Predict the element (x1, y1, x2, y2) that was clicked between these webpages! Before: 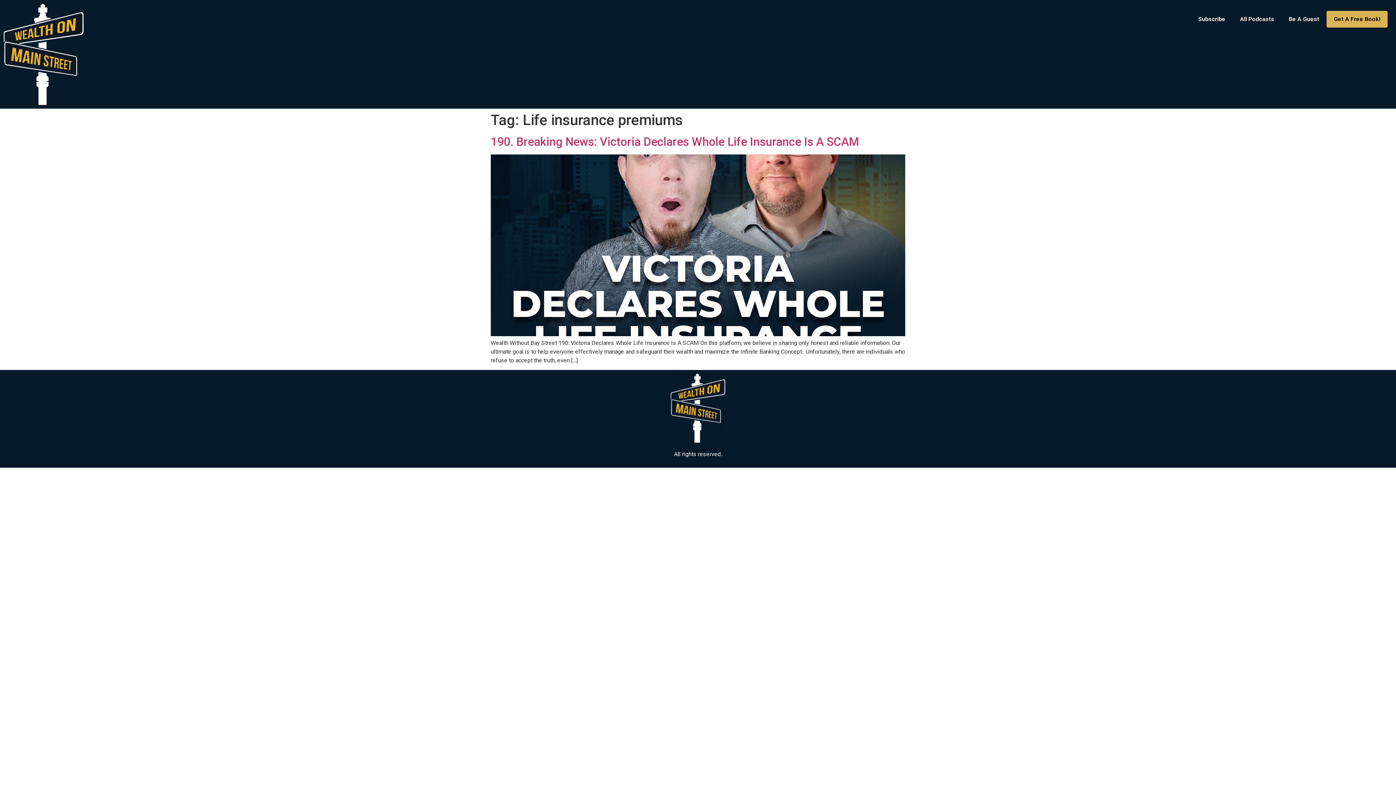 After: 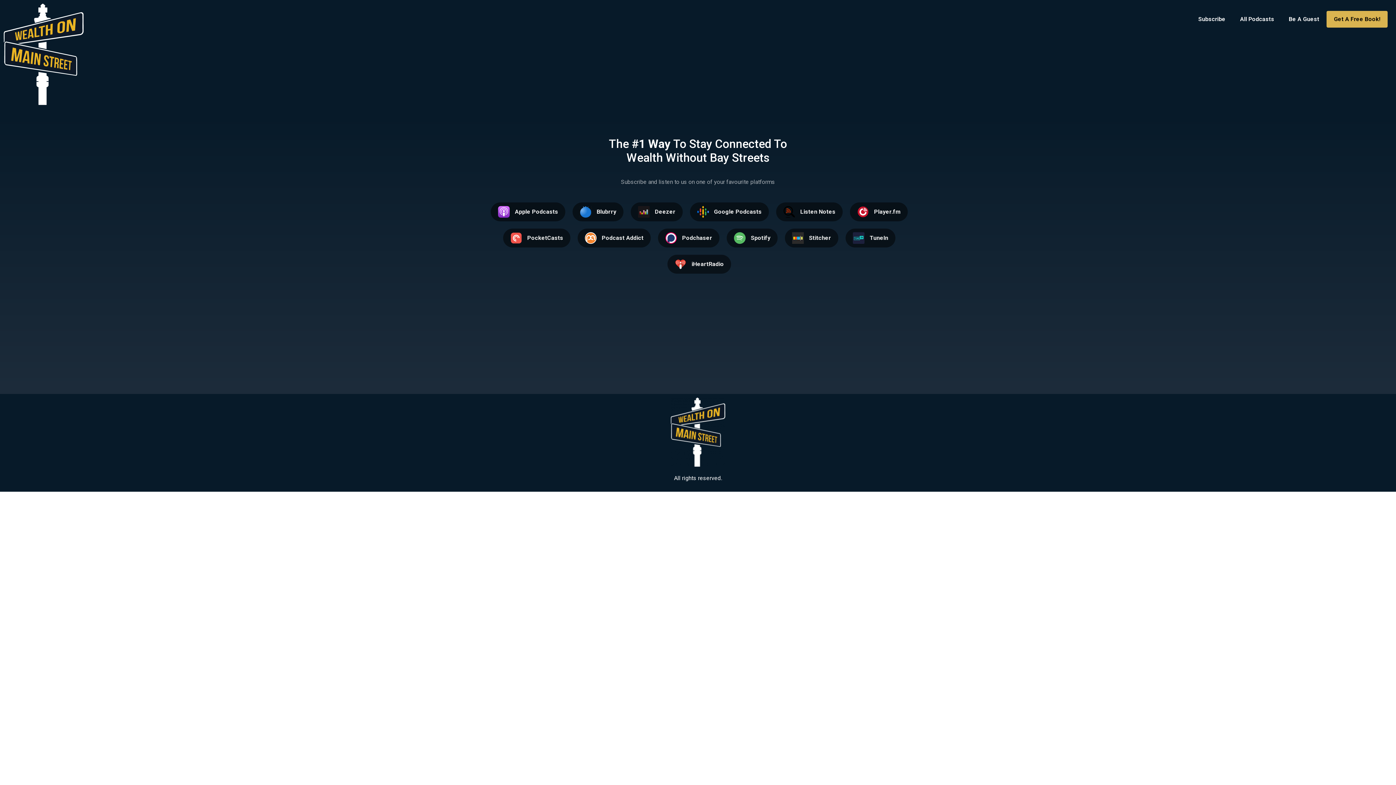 Action: bbox: (1191, 10, 1233, 27) label: Subscribe